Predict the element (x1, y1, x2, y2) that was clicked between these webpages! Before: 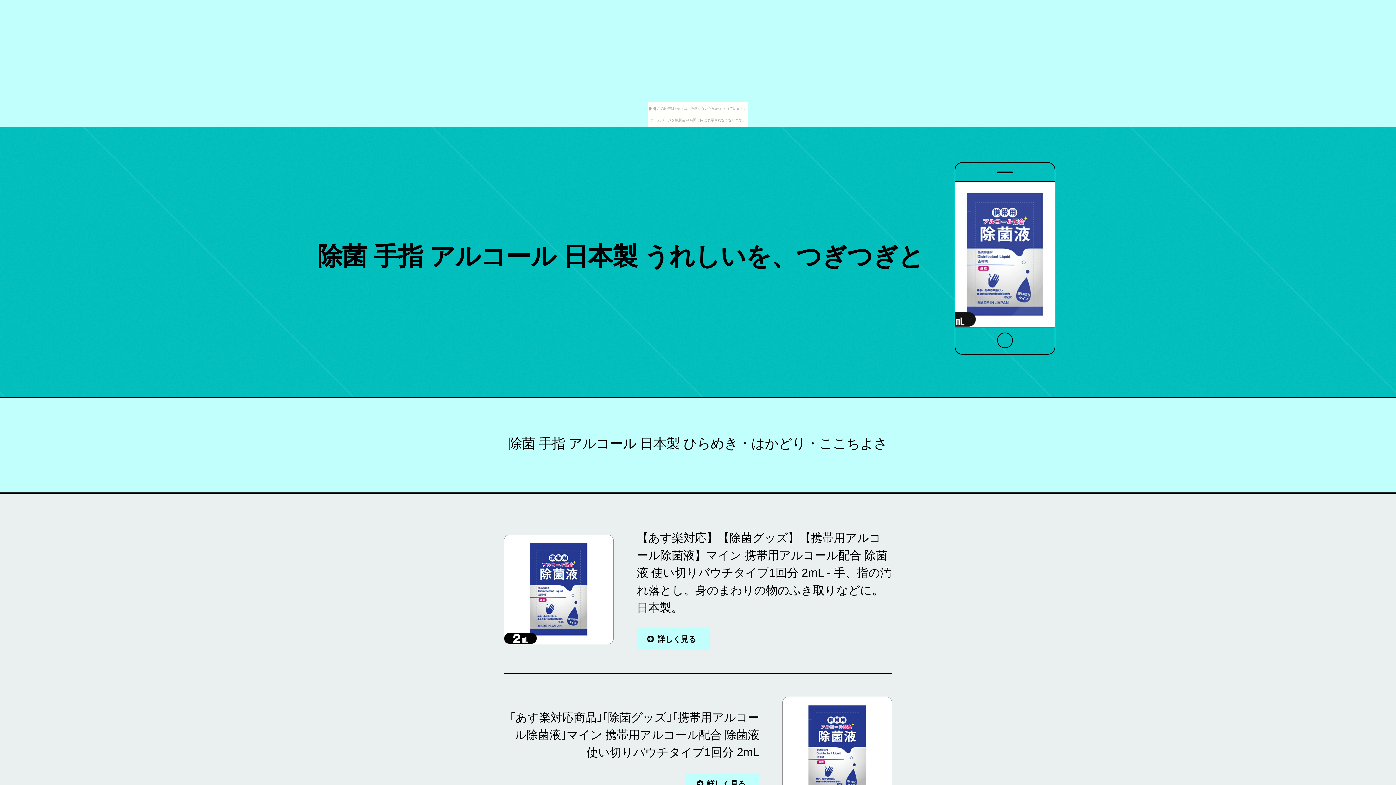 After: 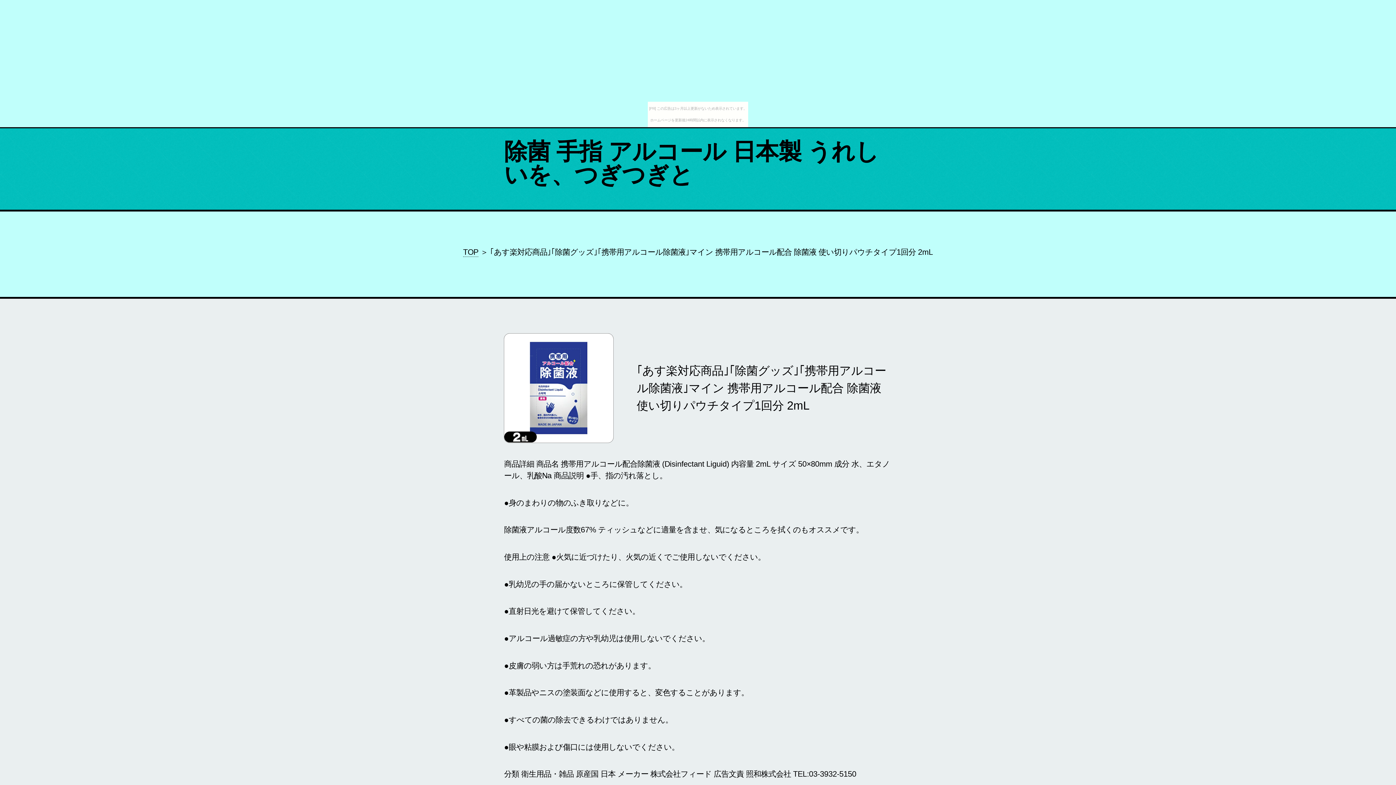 Action: label: 詳しく見る bbox: (686, 773, 759, 795)